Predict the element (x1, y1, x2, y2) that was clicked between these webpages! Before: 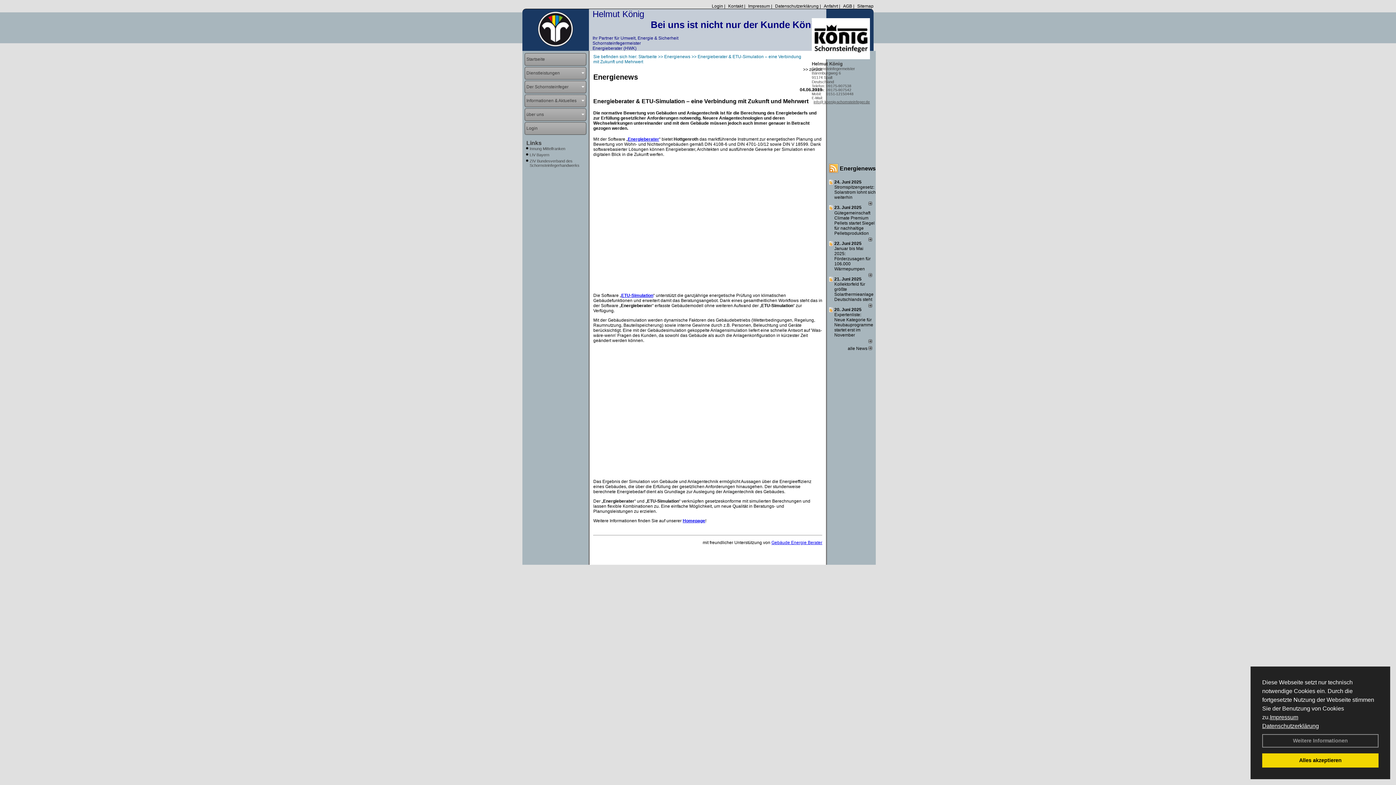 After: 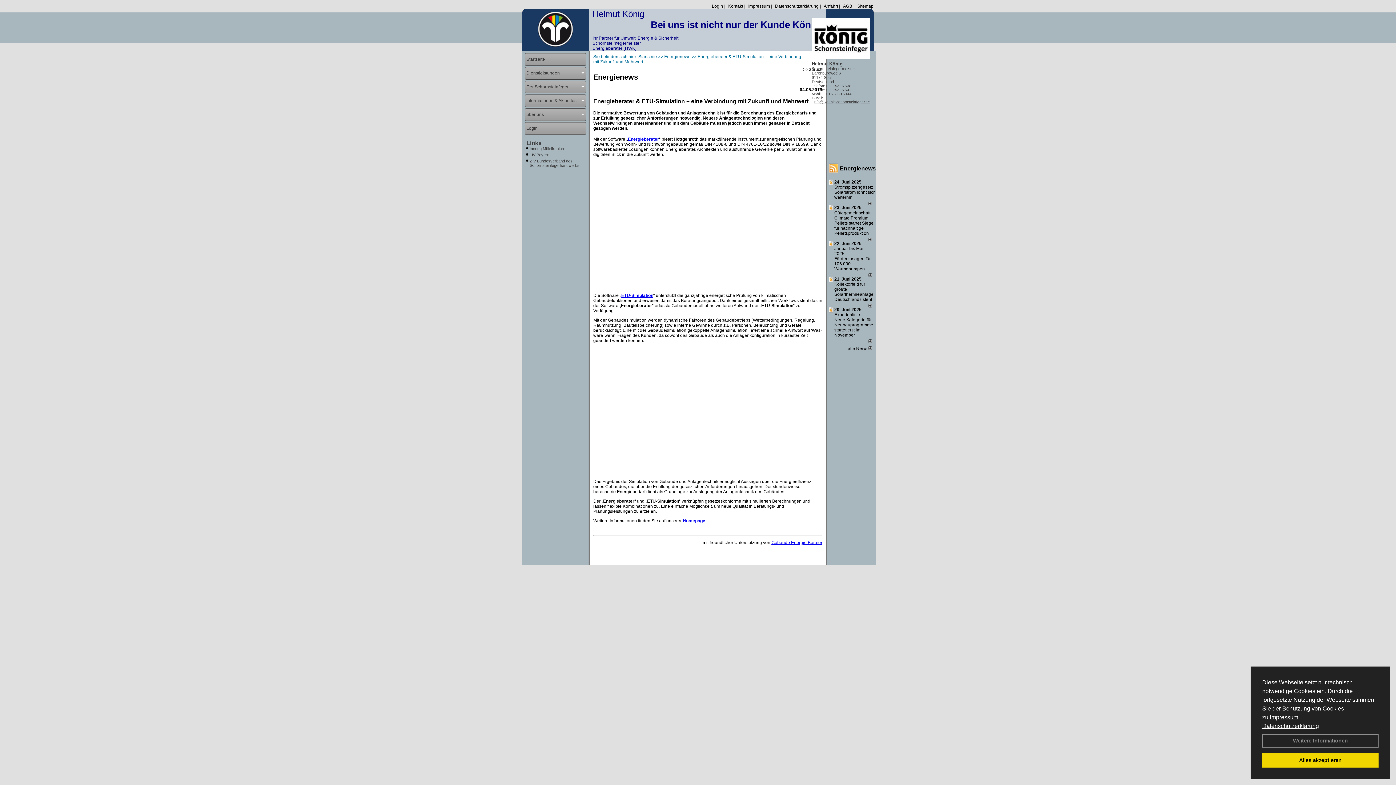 Action: bbox: (834, 276, 861, 281) label: 21. Juni 2025